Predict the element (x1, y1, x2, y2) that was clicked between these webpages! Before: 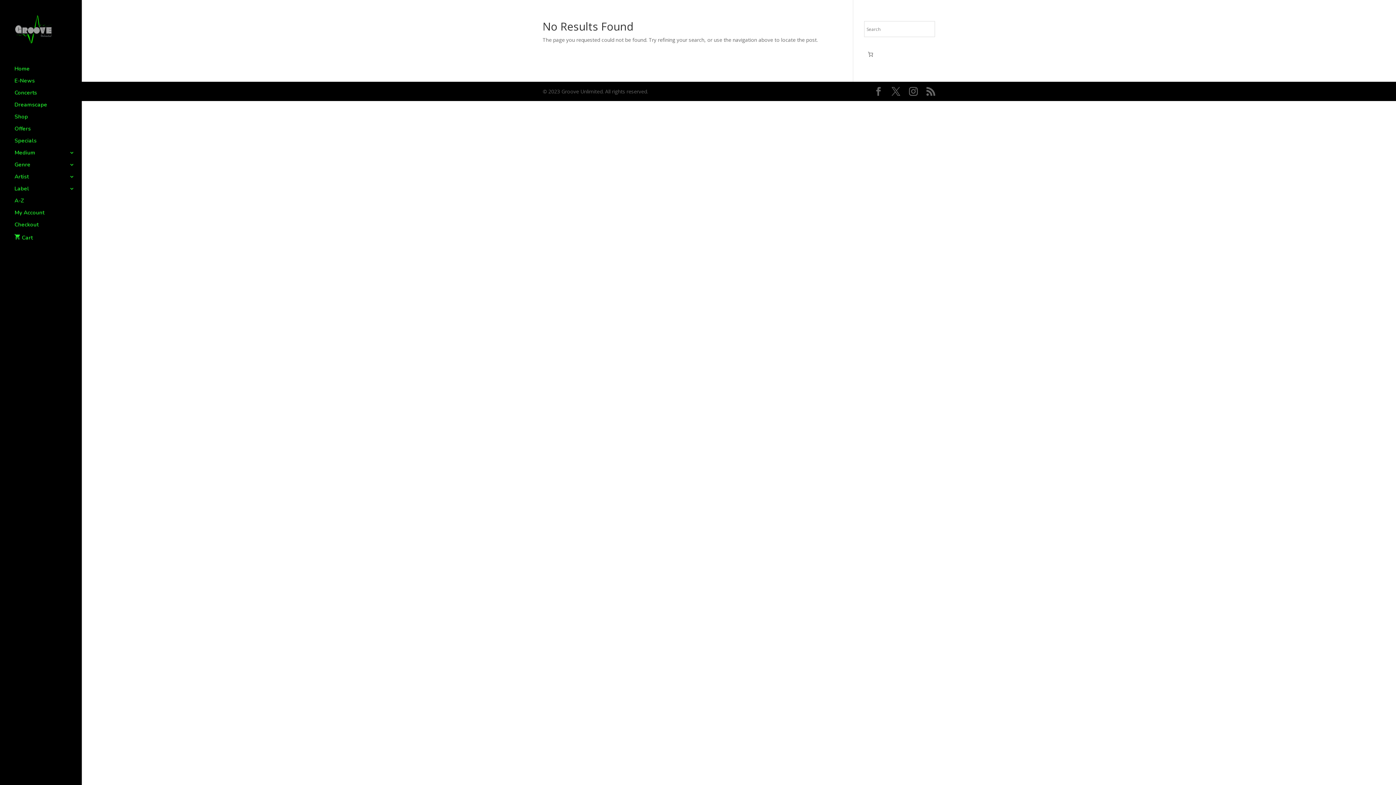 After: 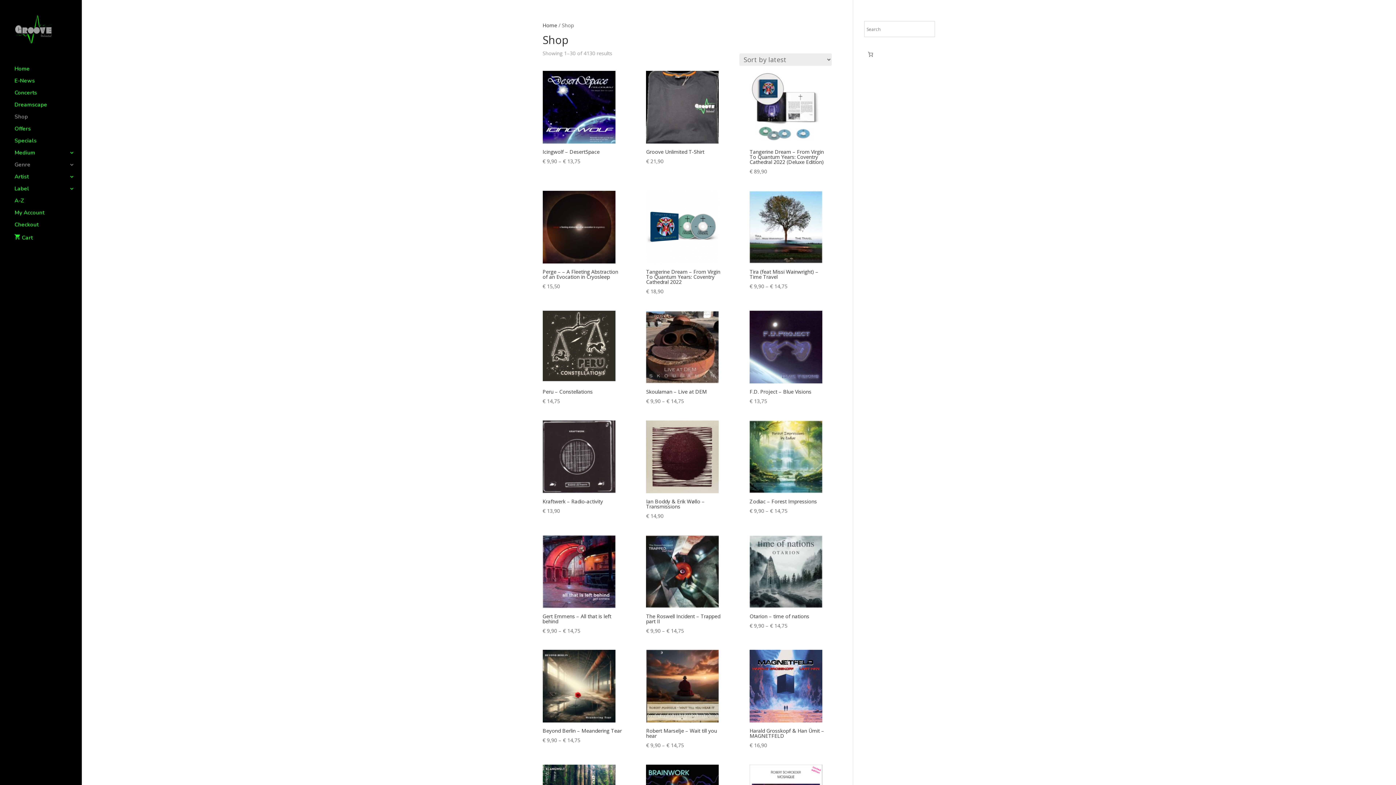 Action: label: Genre bbox: (14, 162, 81, 174)